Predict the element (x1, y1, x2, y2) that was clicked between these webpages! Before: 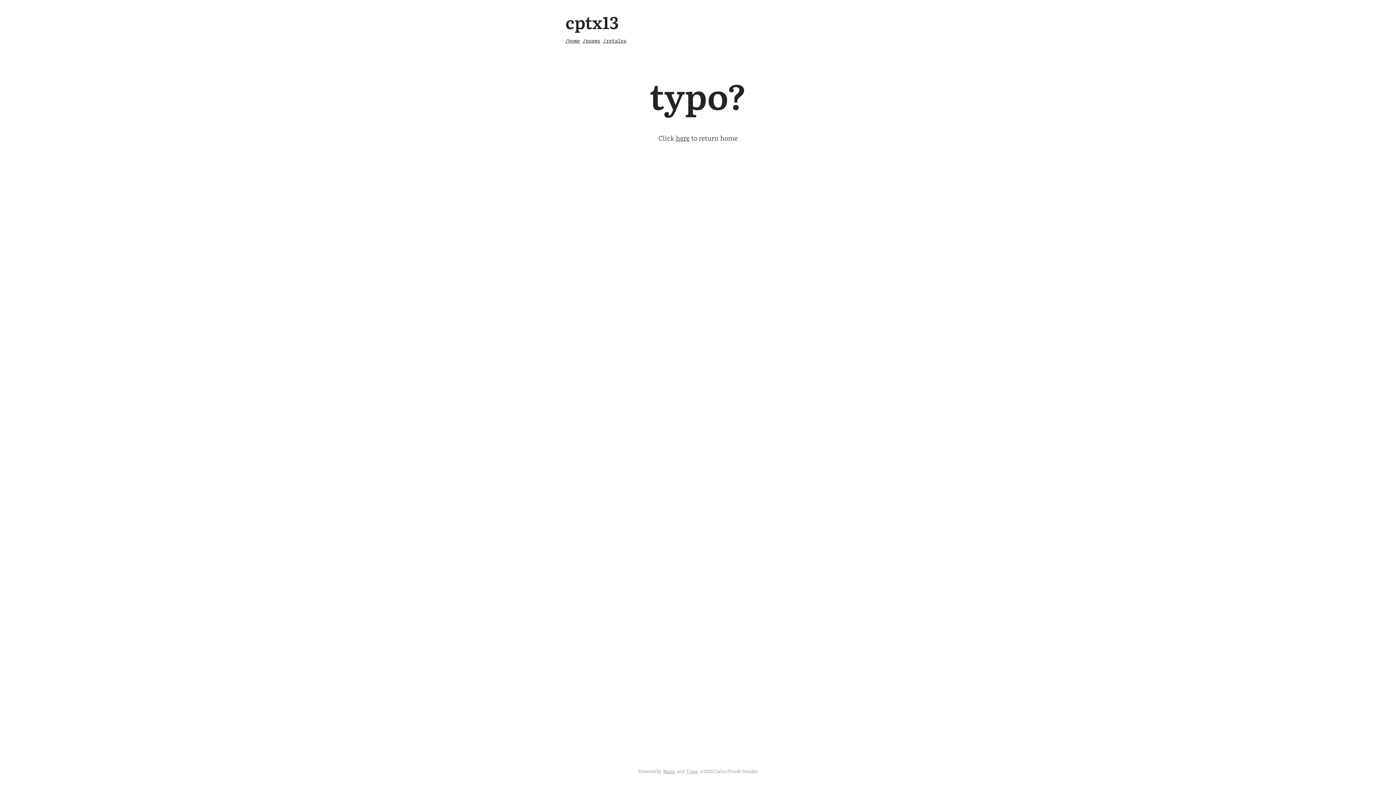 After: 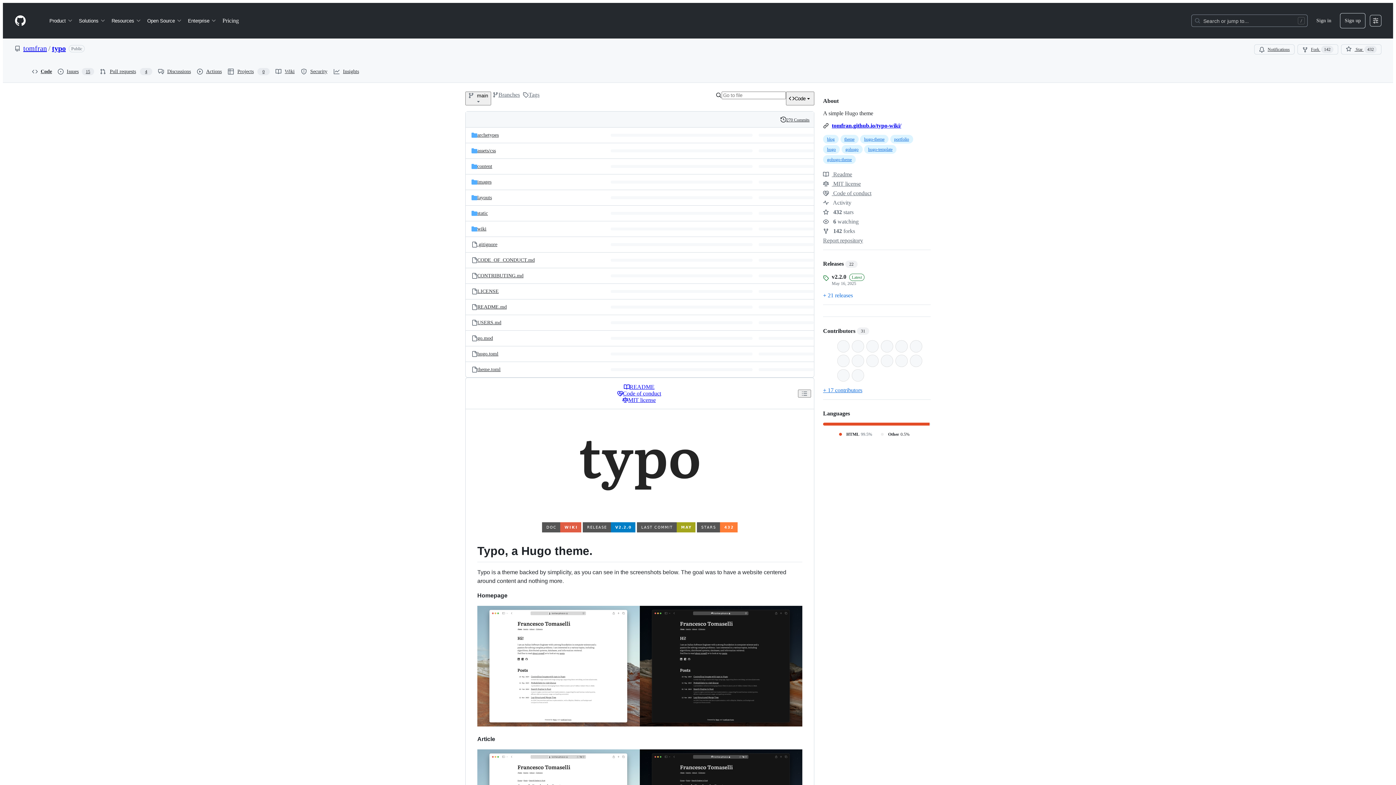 Action: bbox: (686, 769, 698, 774) label: Typo